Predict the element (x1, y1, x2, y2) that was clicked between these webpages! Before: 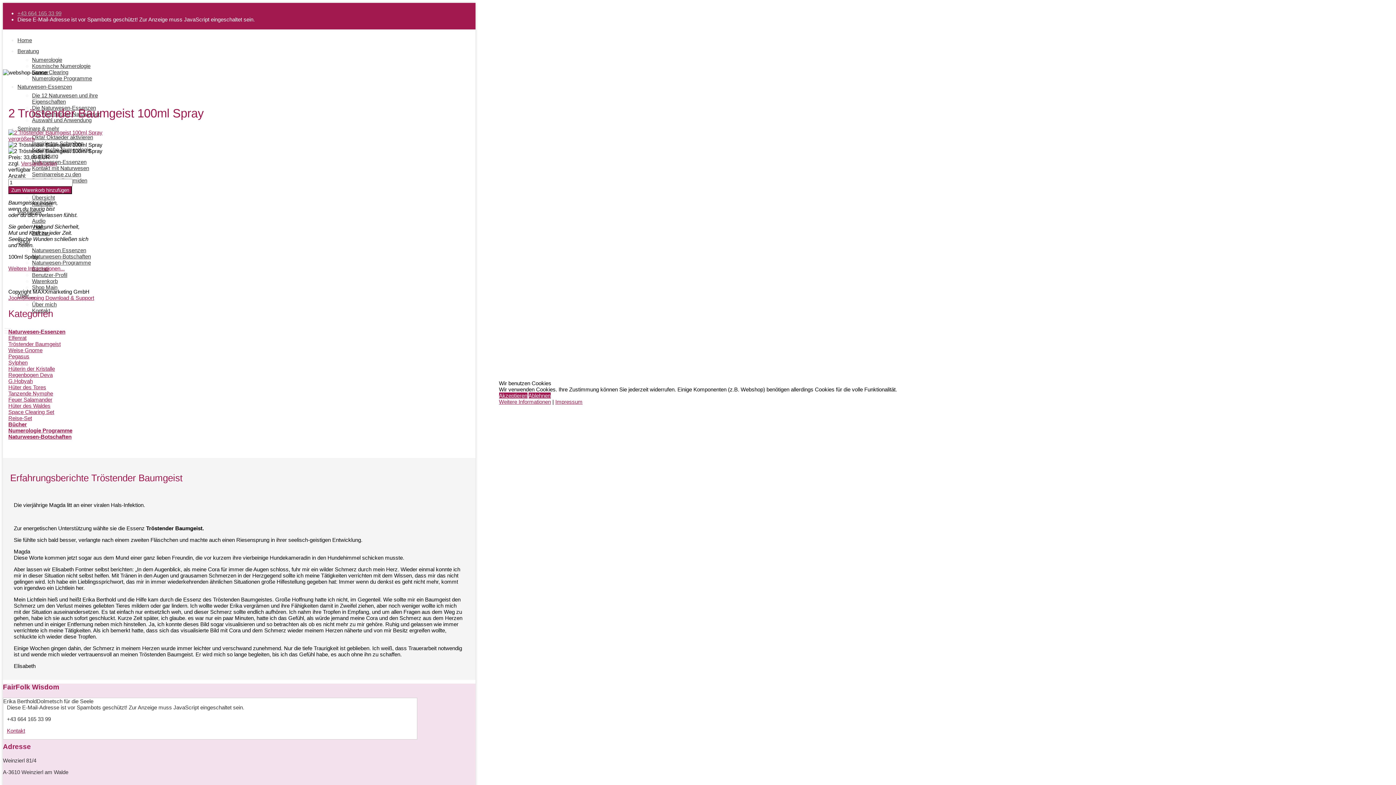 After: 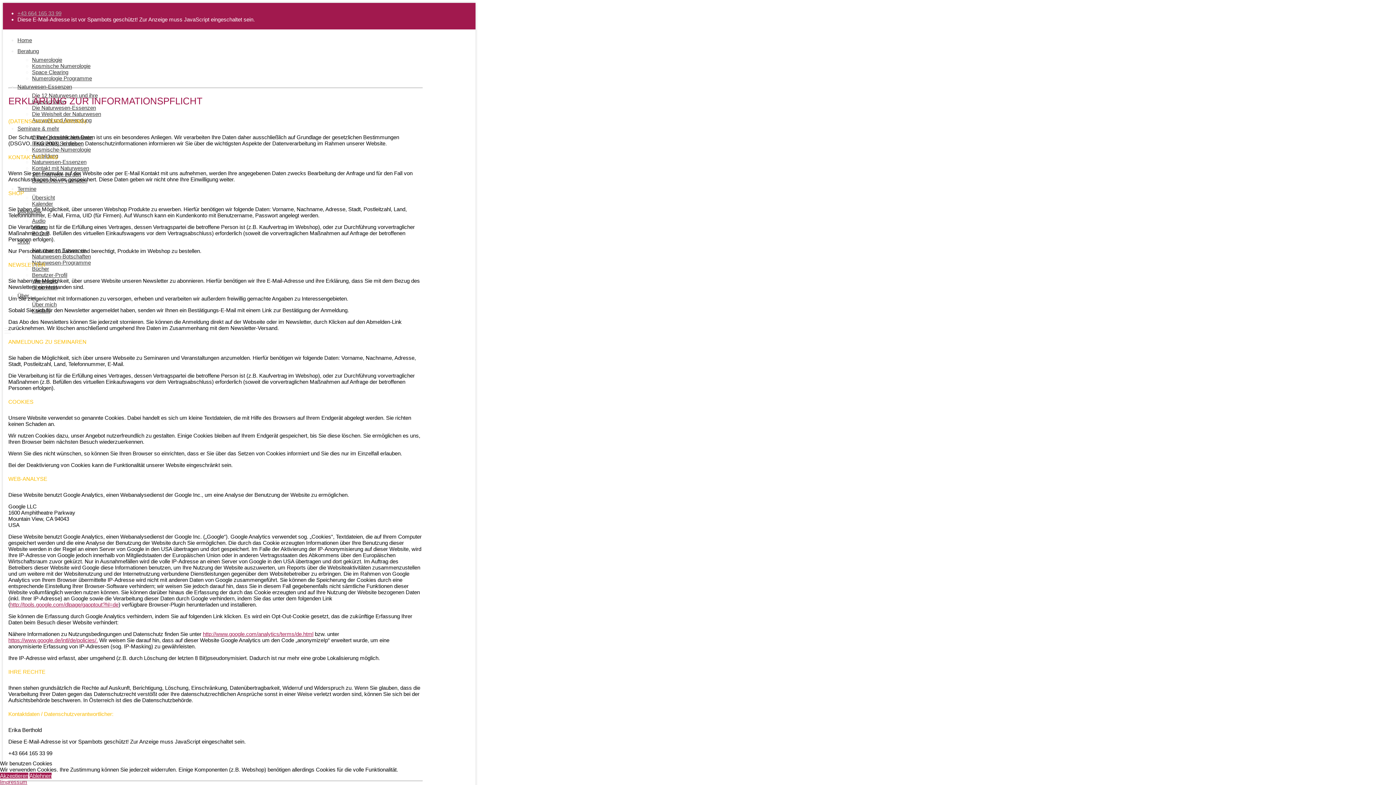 Action: bbox: (499, 398, 551, 405) label: Weitere Informationen